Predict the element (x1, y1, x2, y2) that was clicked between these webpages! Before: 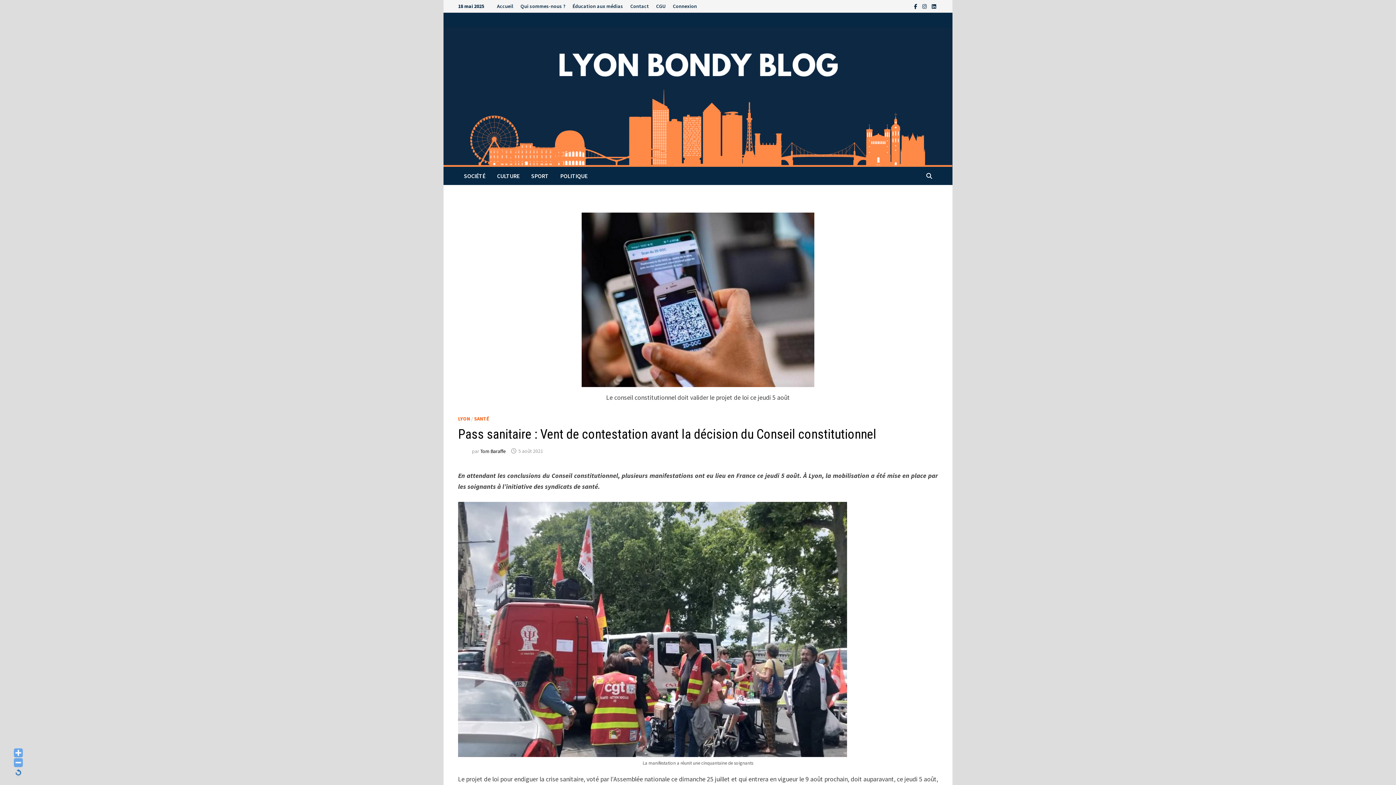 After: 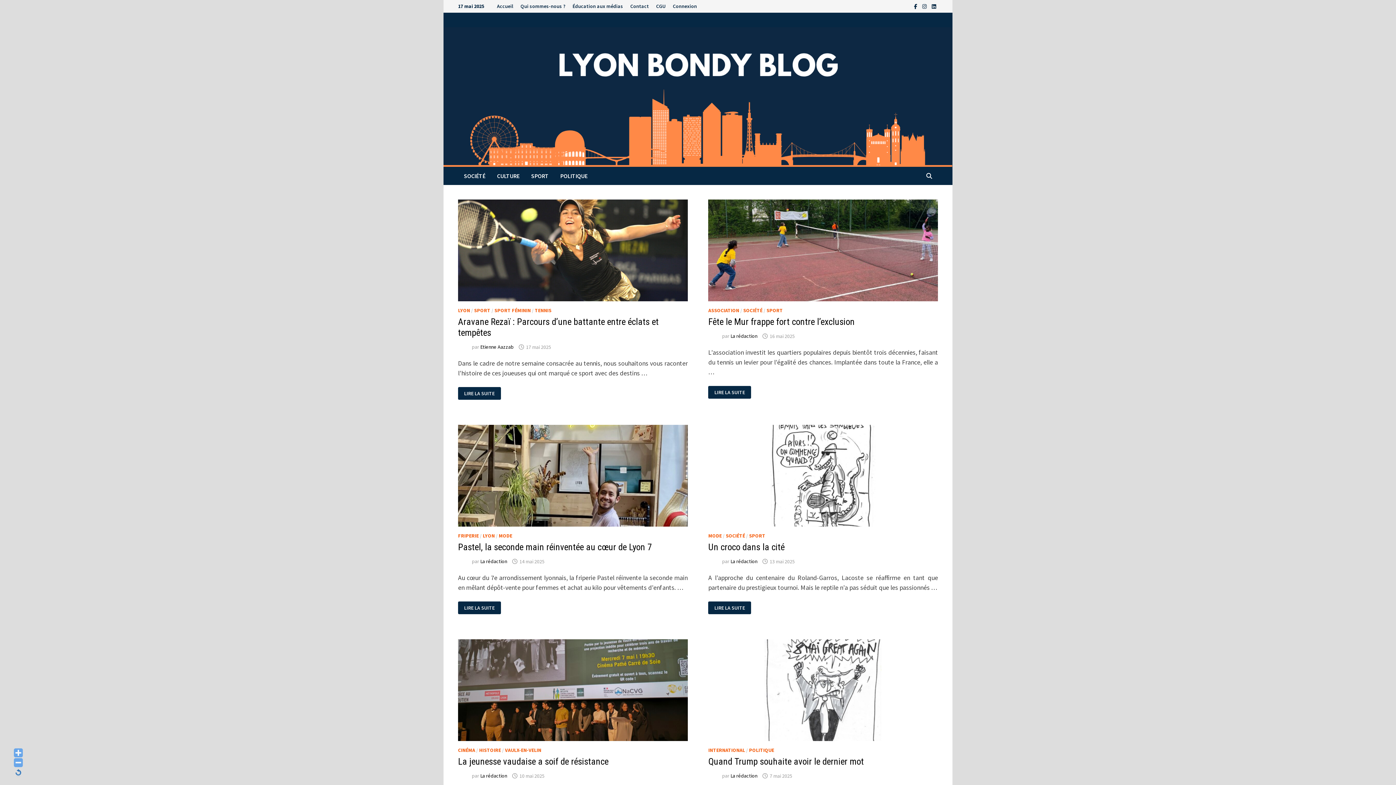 Action: bbox: (443, 92, 952, 100)